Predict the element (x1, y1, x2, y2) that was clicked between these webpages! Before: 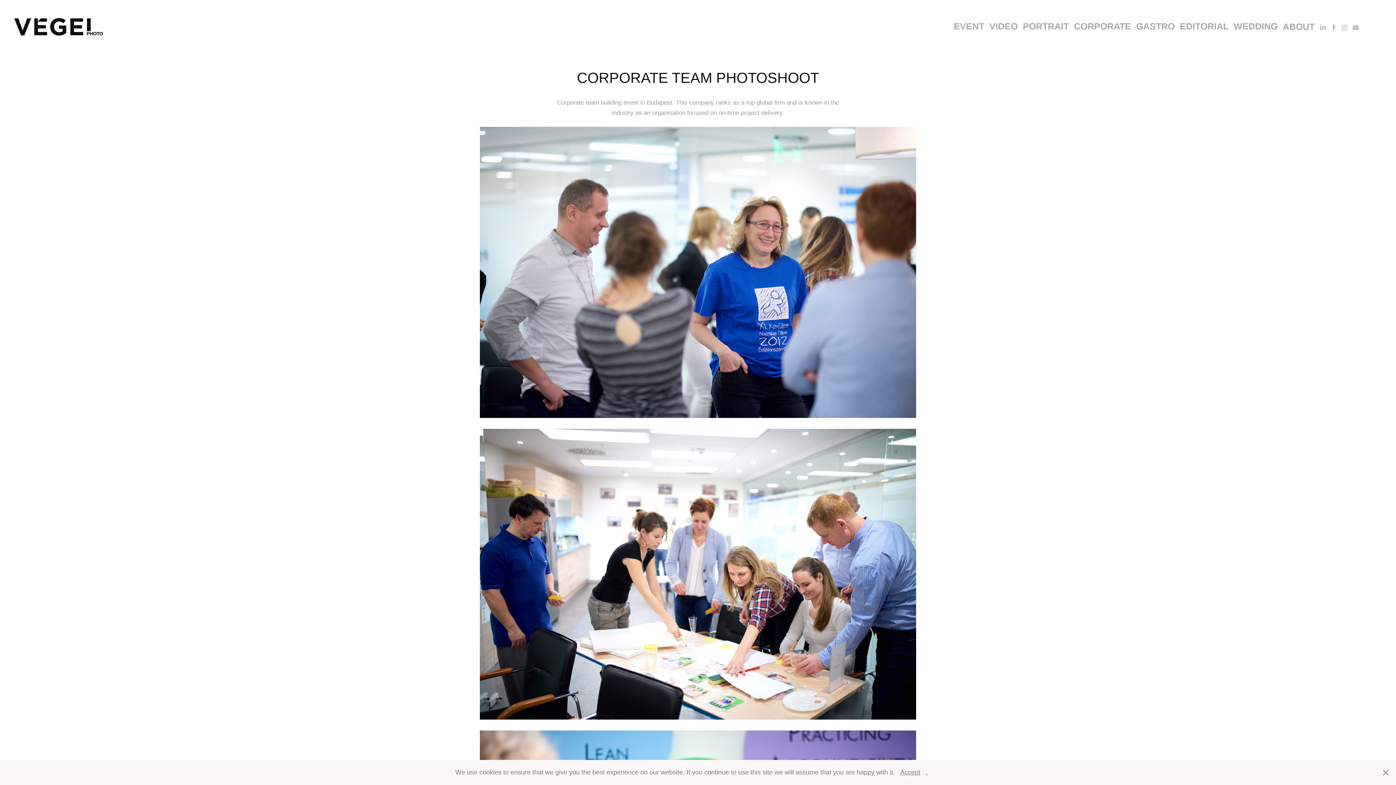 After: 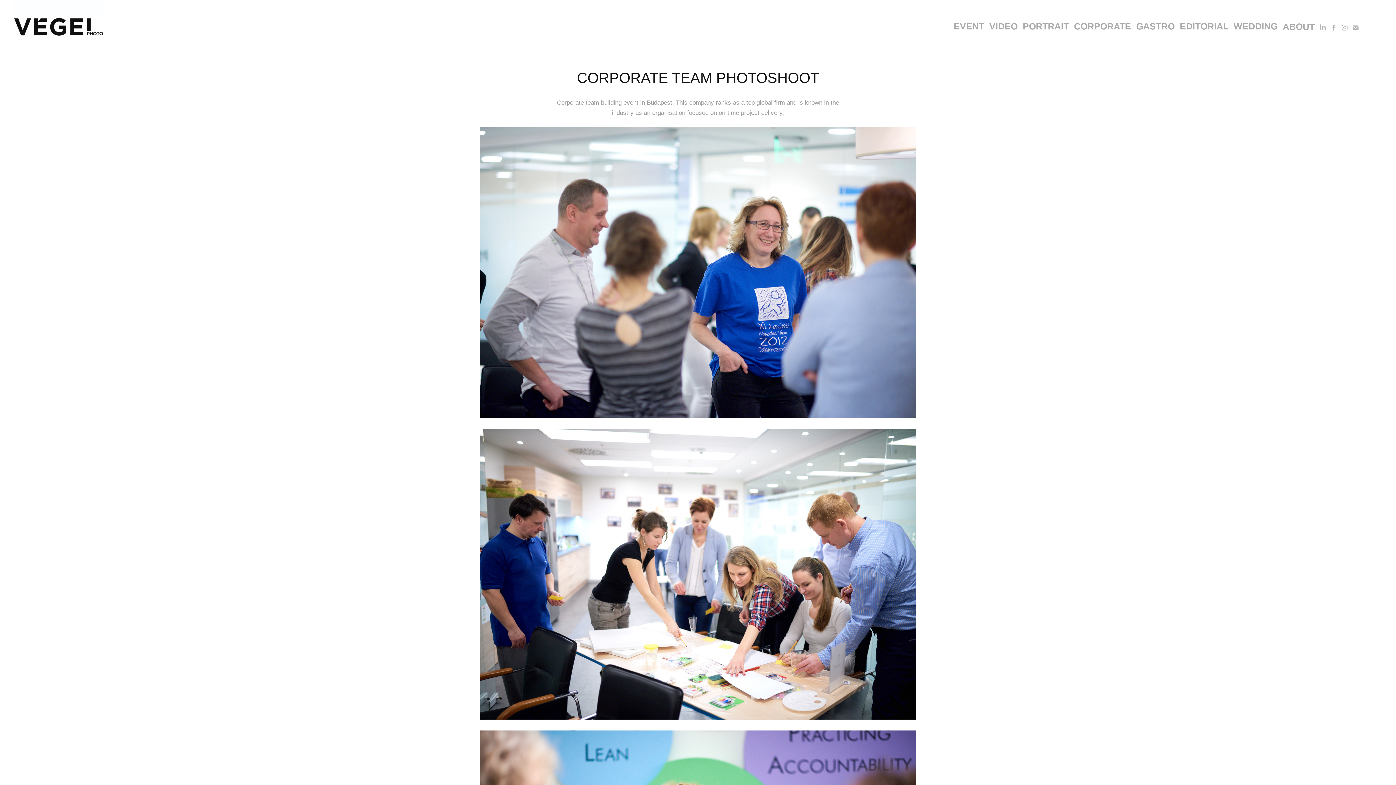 Action: bbox: (926, 769, 927, 776) label: .